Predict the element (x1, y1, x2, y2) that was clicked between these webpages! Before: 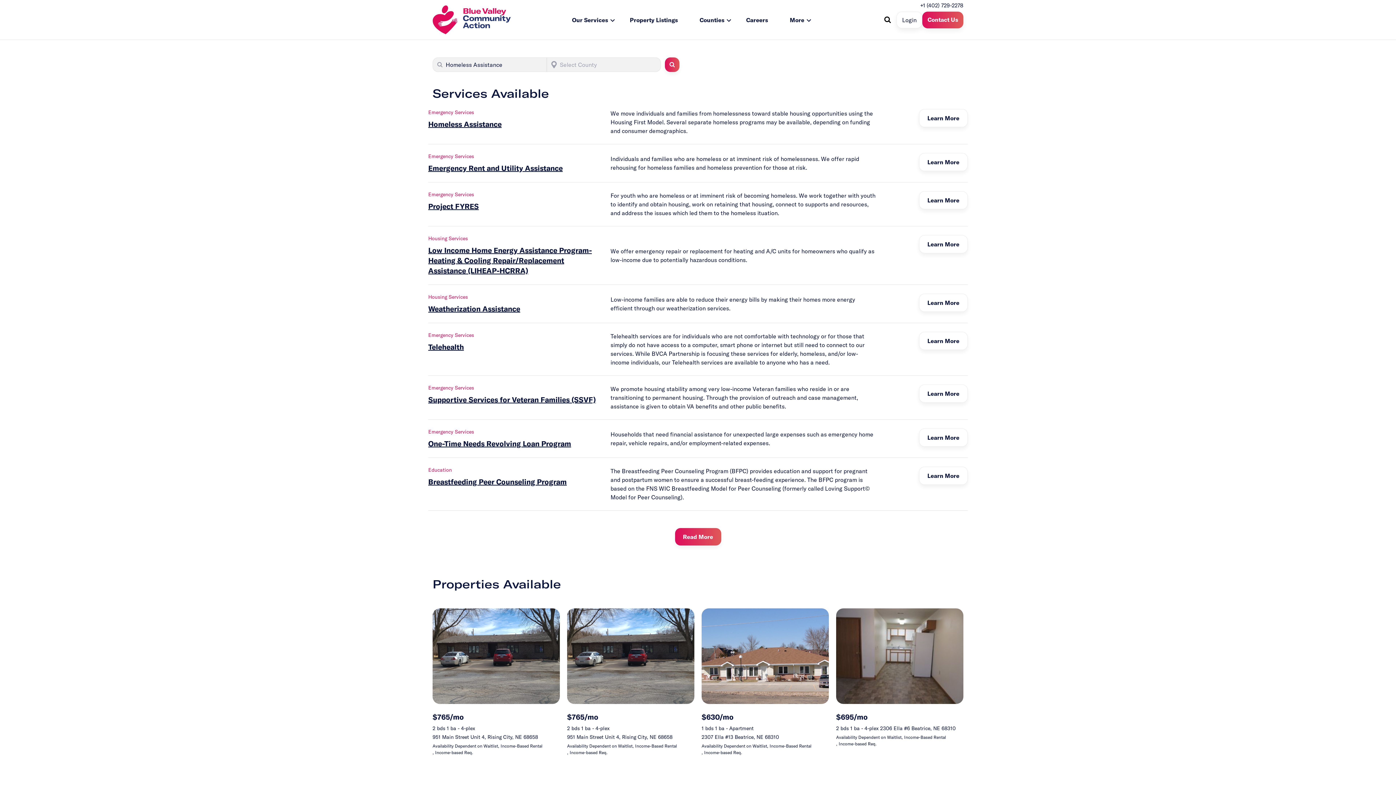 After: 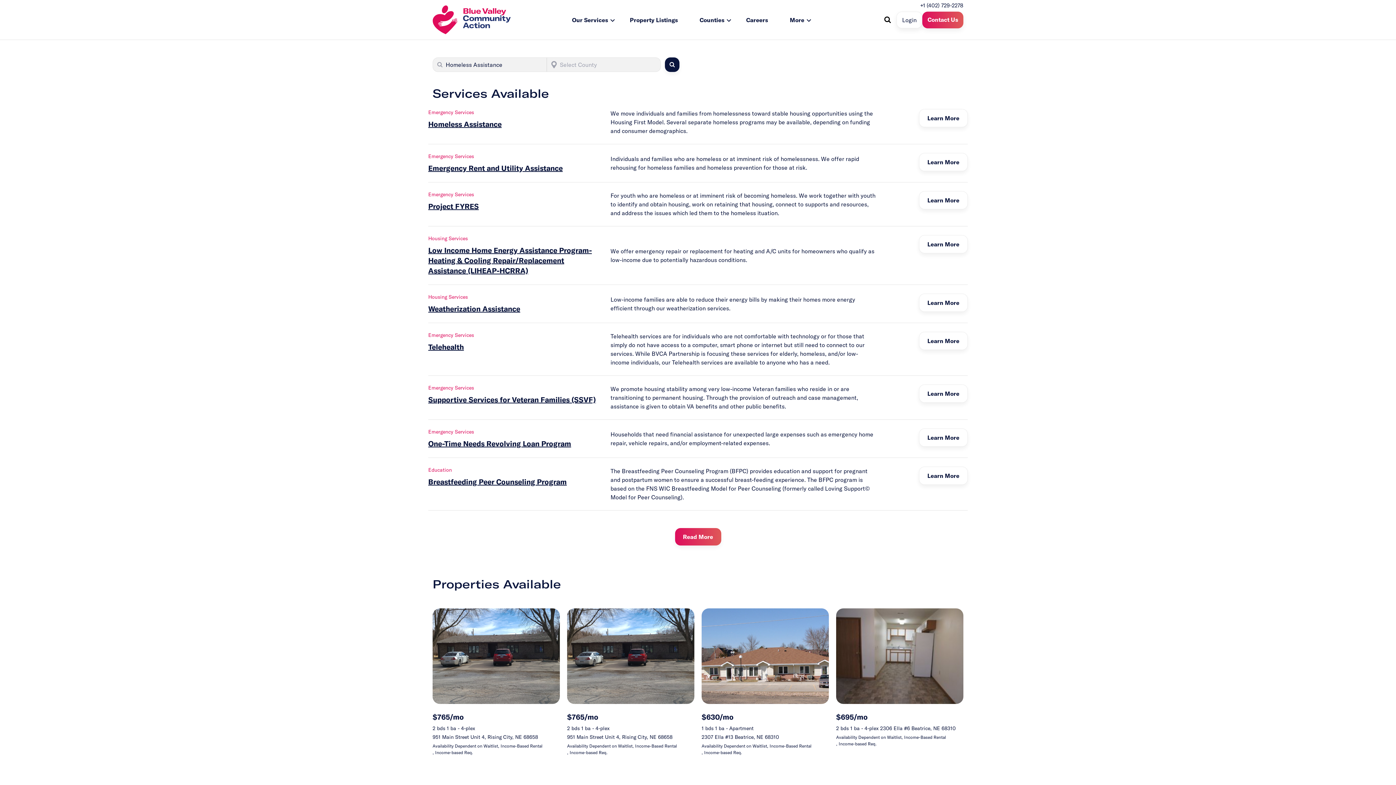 Action: label: Search bbox: (665, 57, 679, 72)